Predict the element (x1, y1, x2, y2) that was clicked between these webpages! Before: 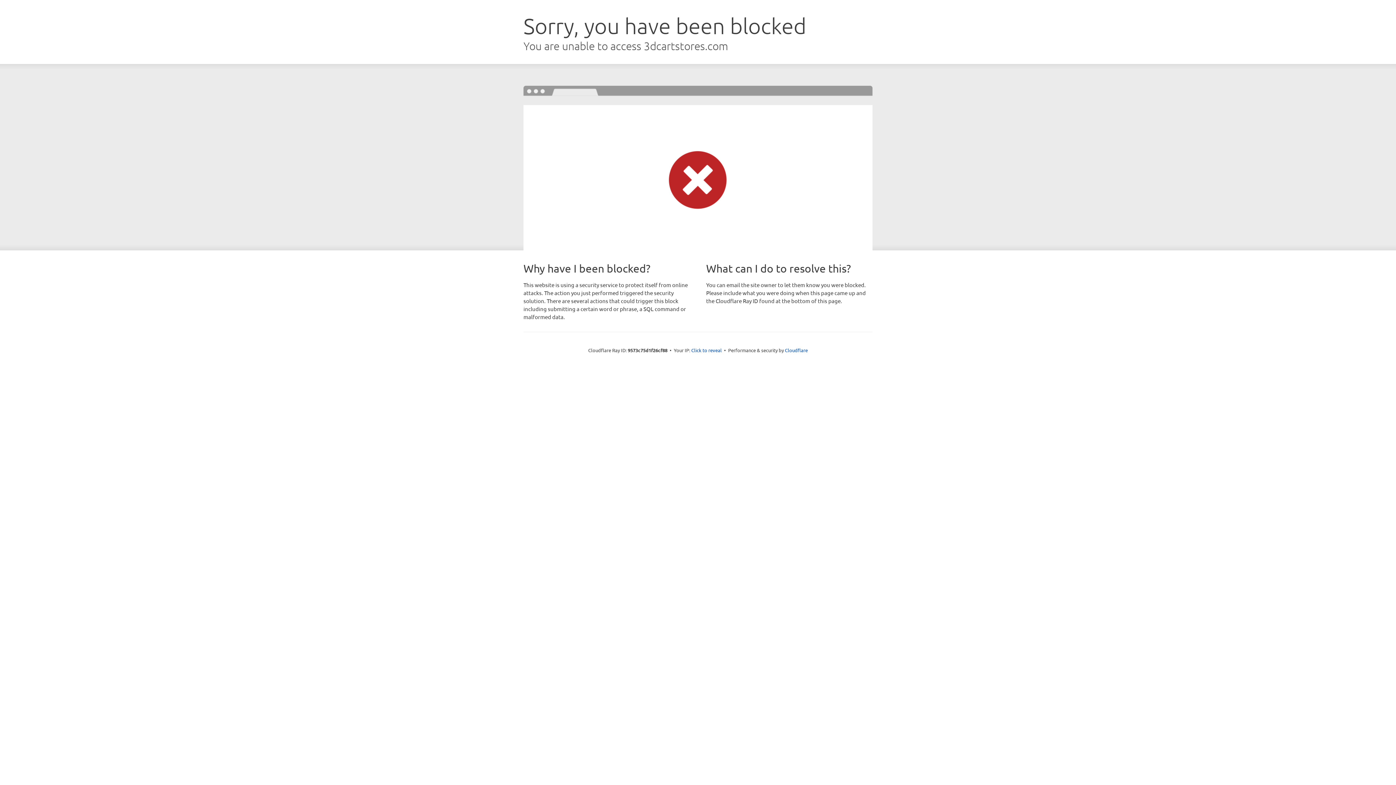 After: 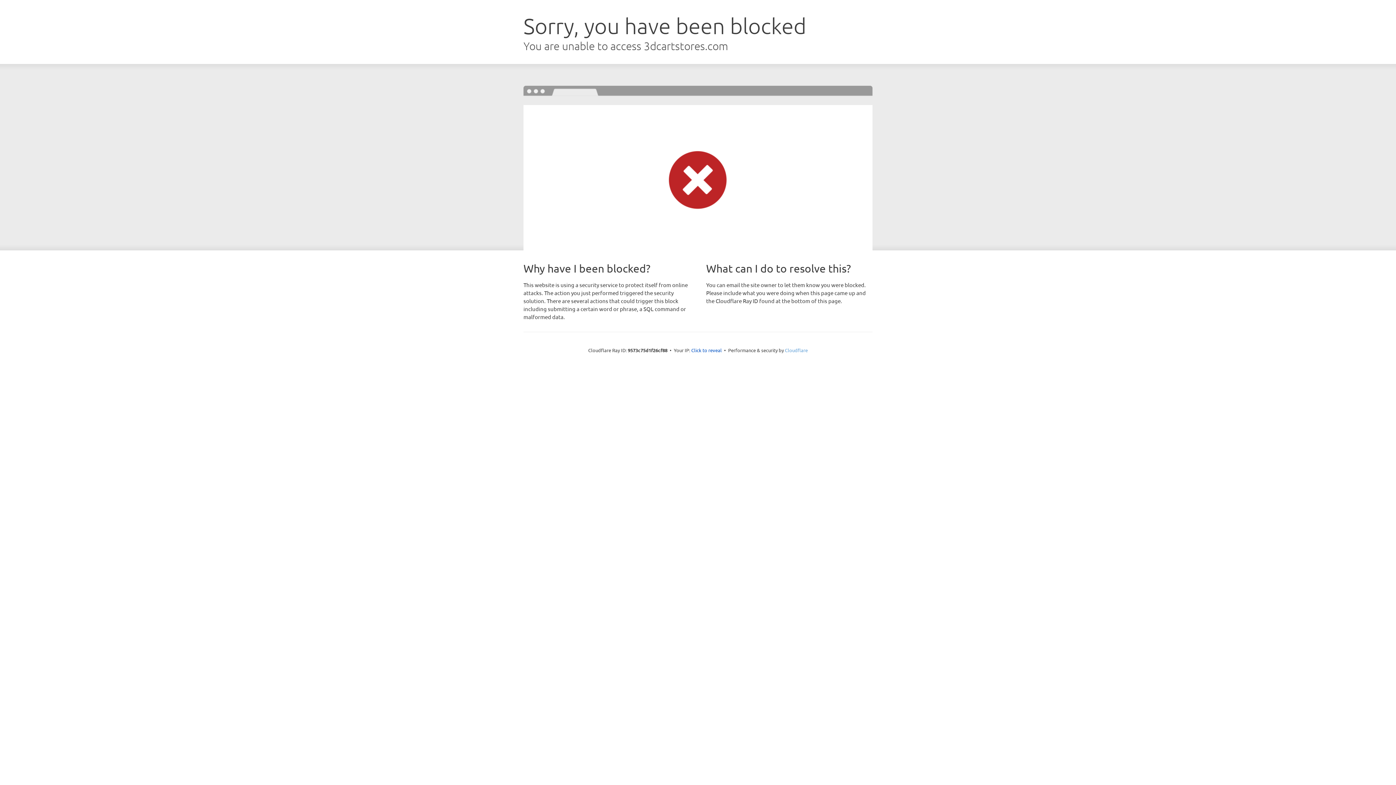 Action: label: Cloudflare bbox: (785, 347, 808, 353)